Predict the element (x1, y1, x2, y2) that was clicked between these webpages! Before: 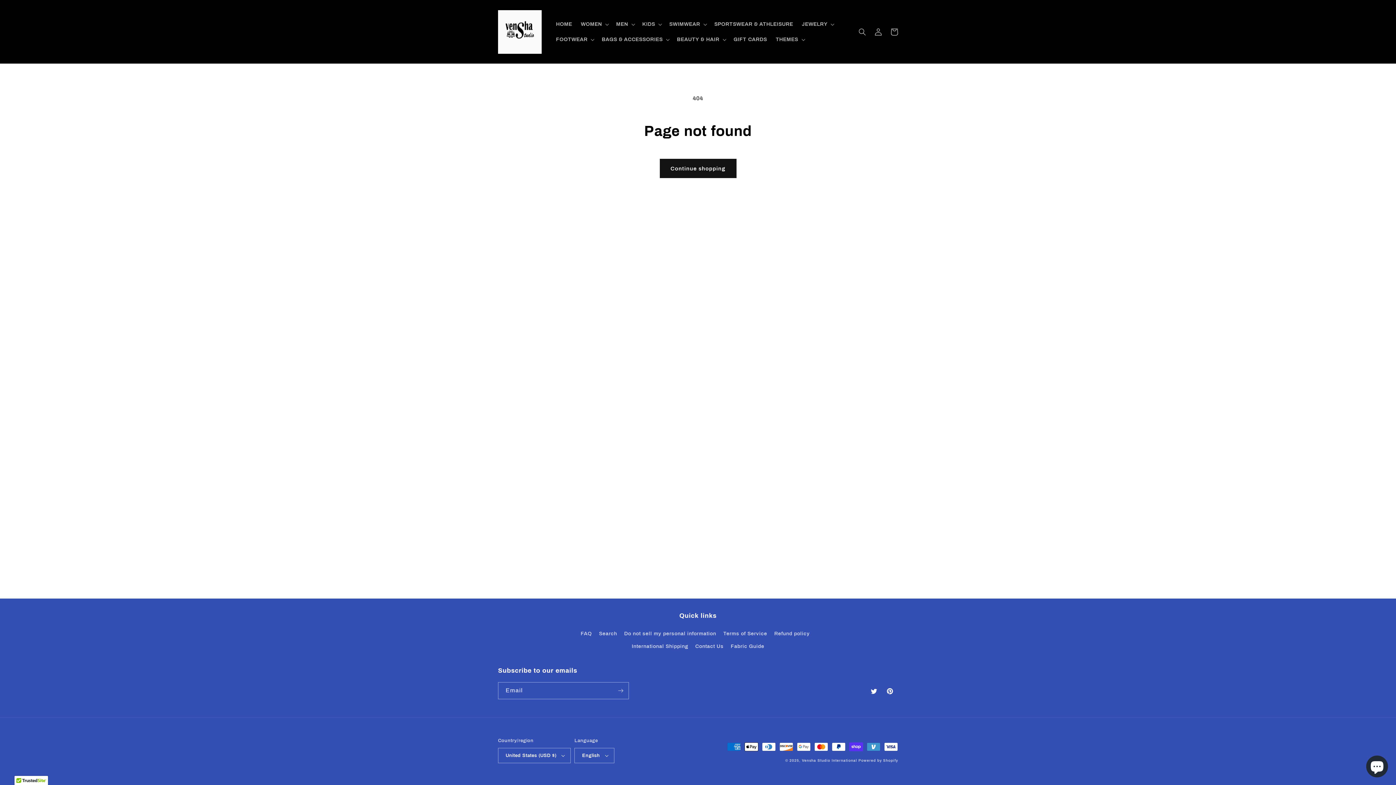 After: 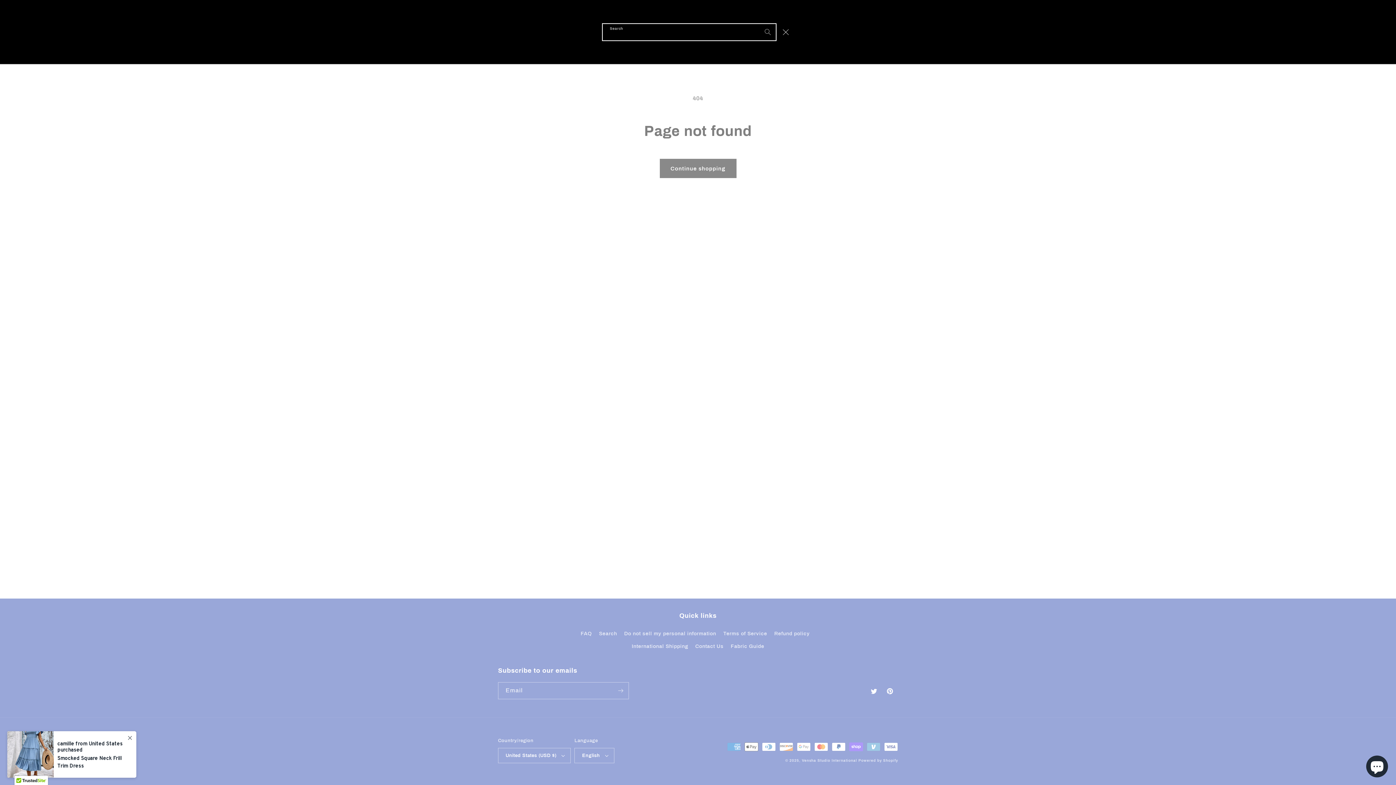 Action: label: Search bbox: (854, 23, 870, 39)